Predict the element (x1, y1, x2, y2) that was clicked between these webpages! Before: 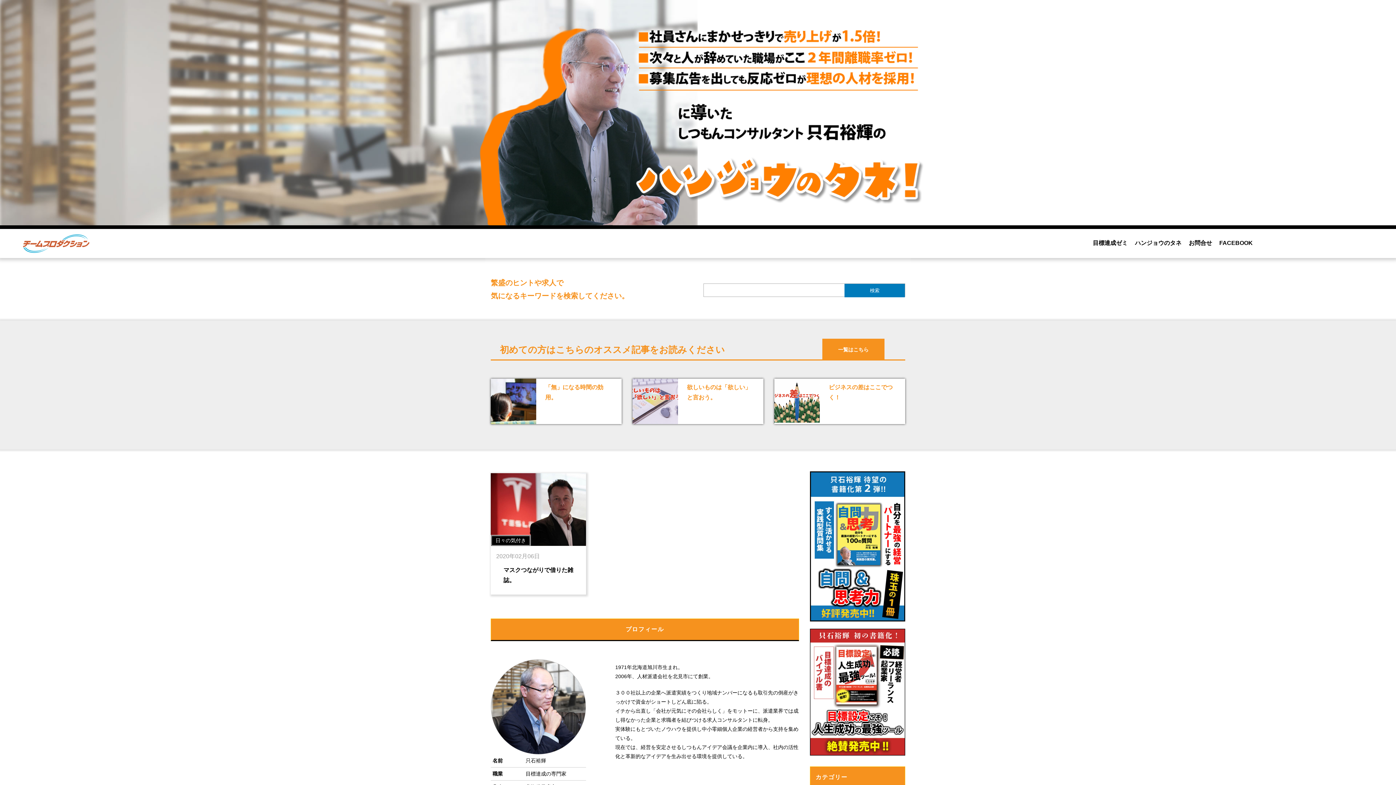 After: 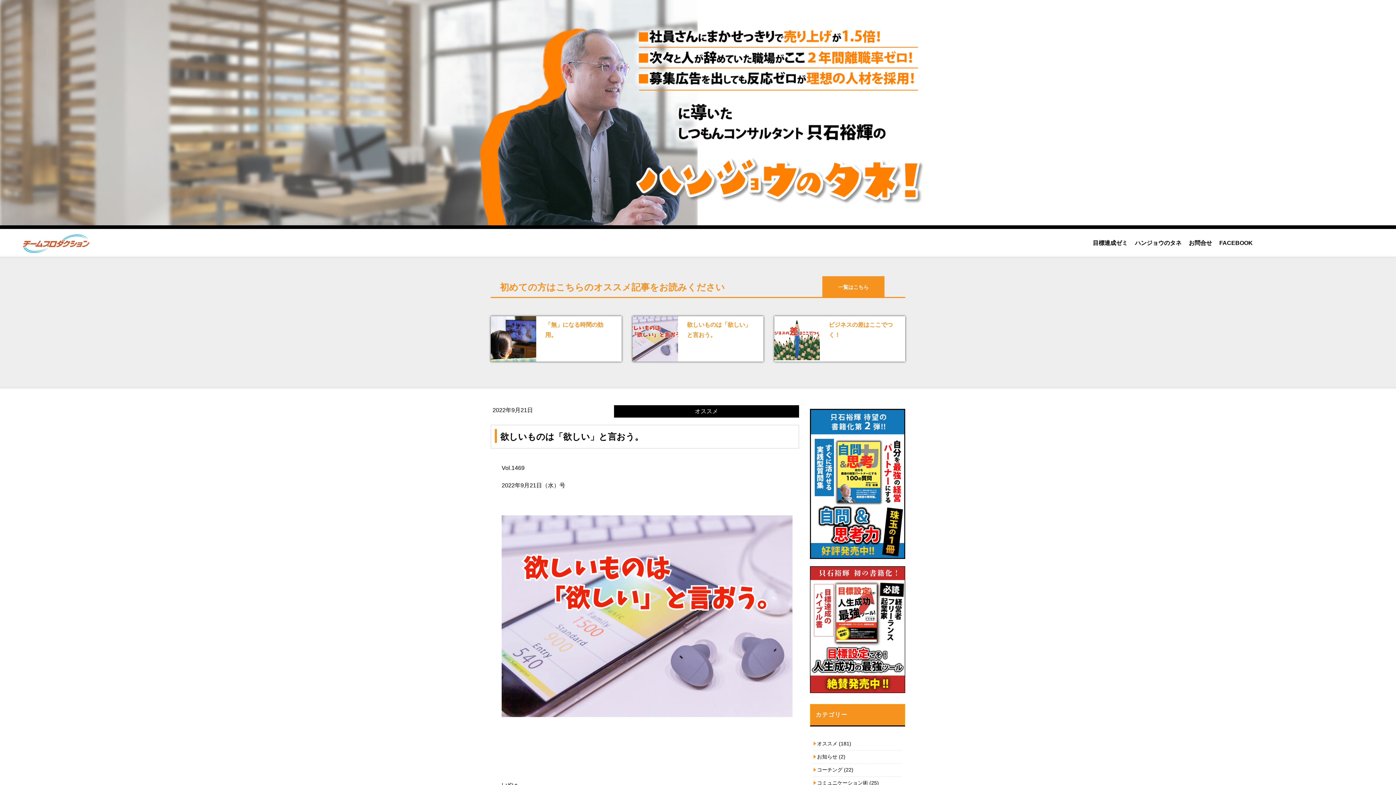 Action: label: 欲しいものは「欲しい」と言おう。 bbox: (679, 378, 763, 406)